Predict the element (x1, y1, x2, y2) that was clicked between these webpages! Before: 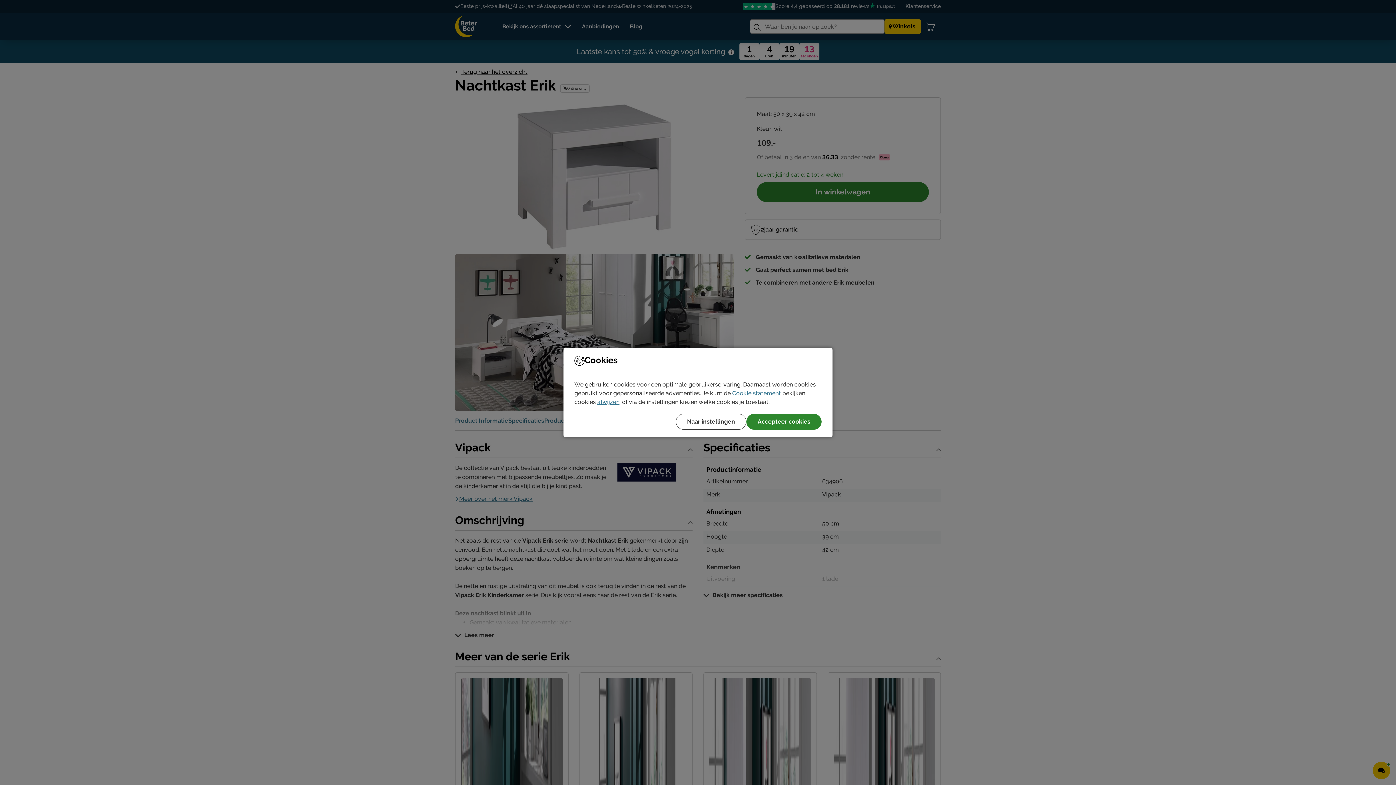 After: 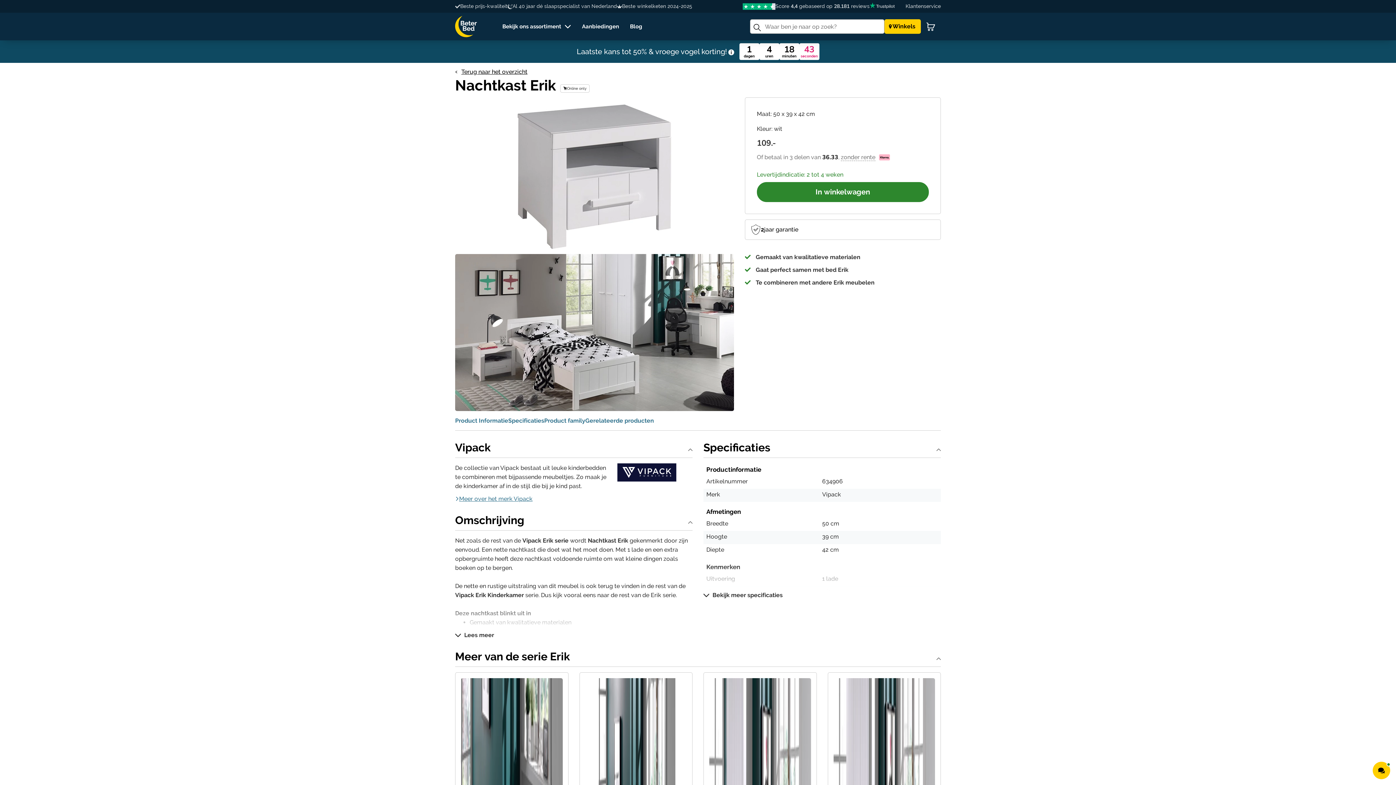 Action: bbox: (746, 414, 821, 430) label: Accepteer cookies